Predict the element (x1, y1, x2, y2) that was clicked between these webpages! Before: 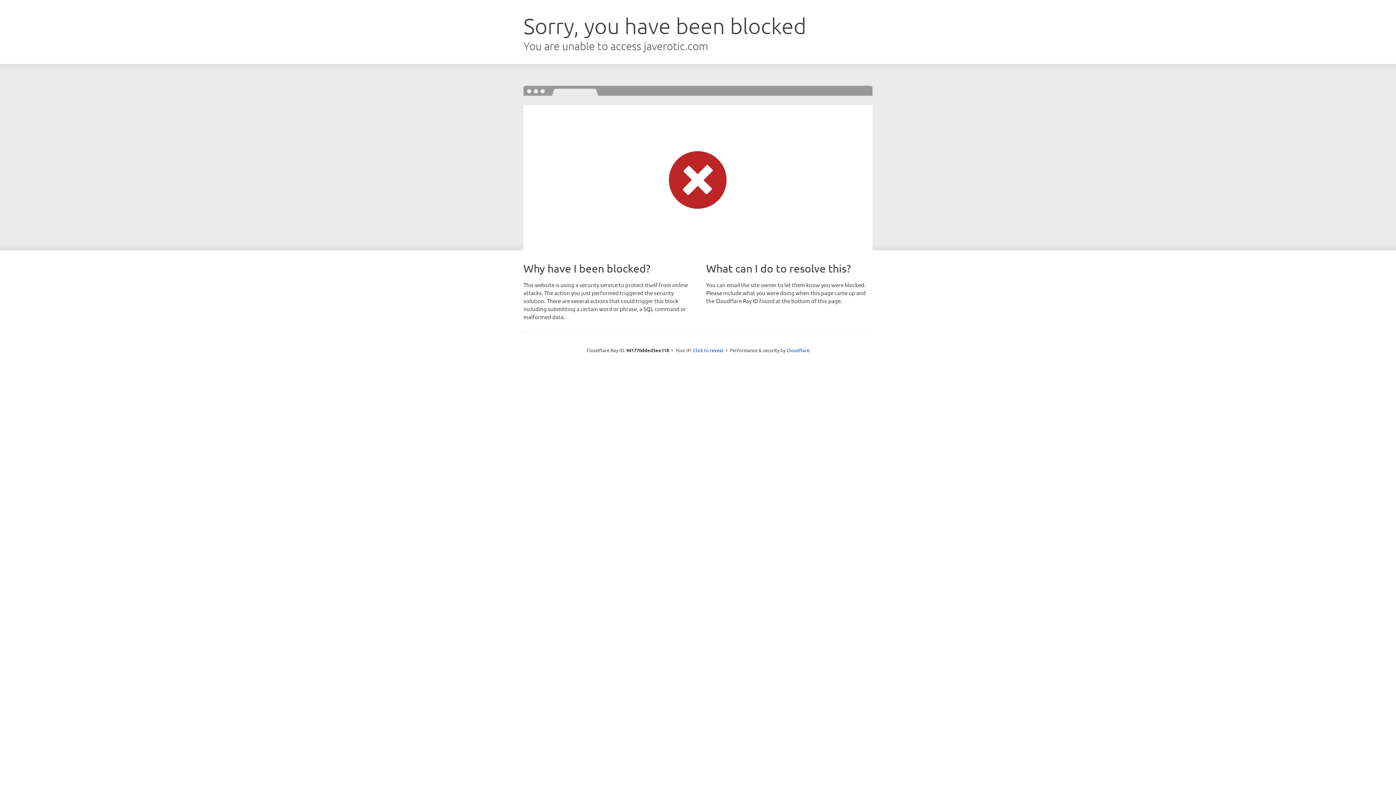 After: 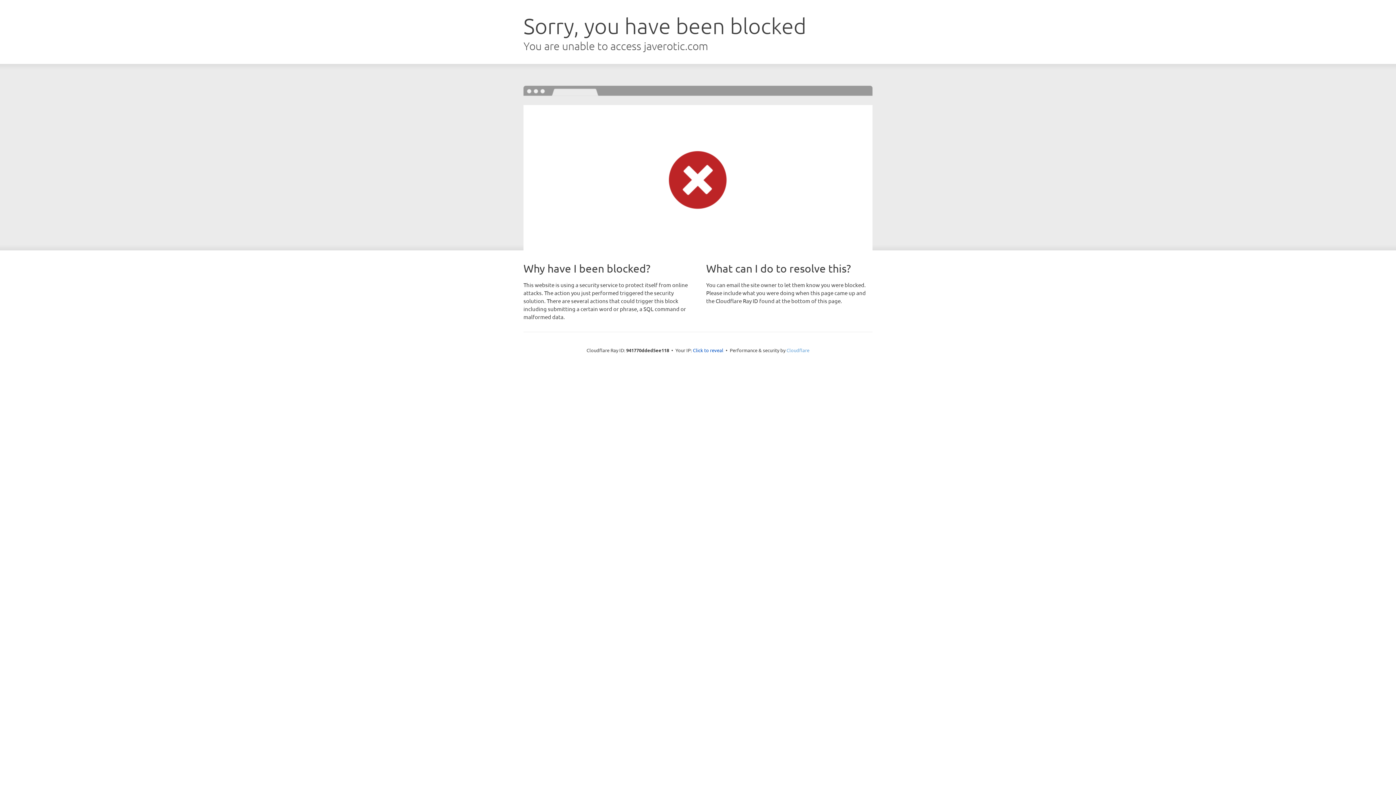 Action: label: Cloudflare bbox: (786, 347, 809, 353)